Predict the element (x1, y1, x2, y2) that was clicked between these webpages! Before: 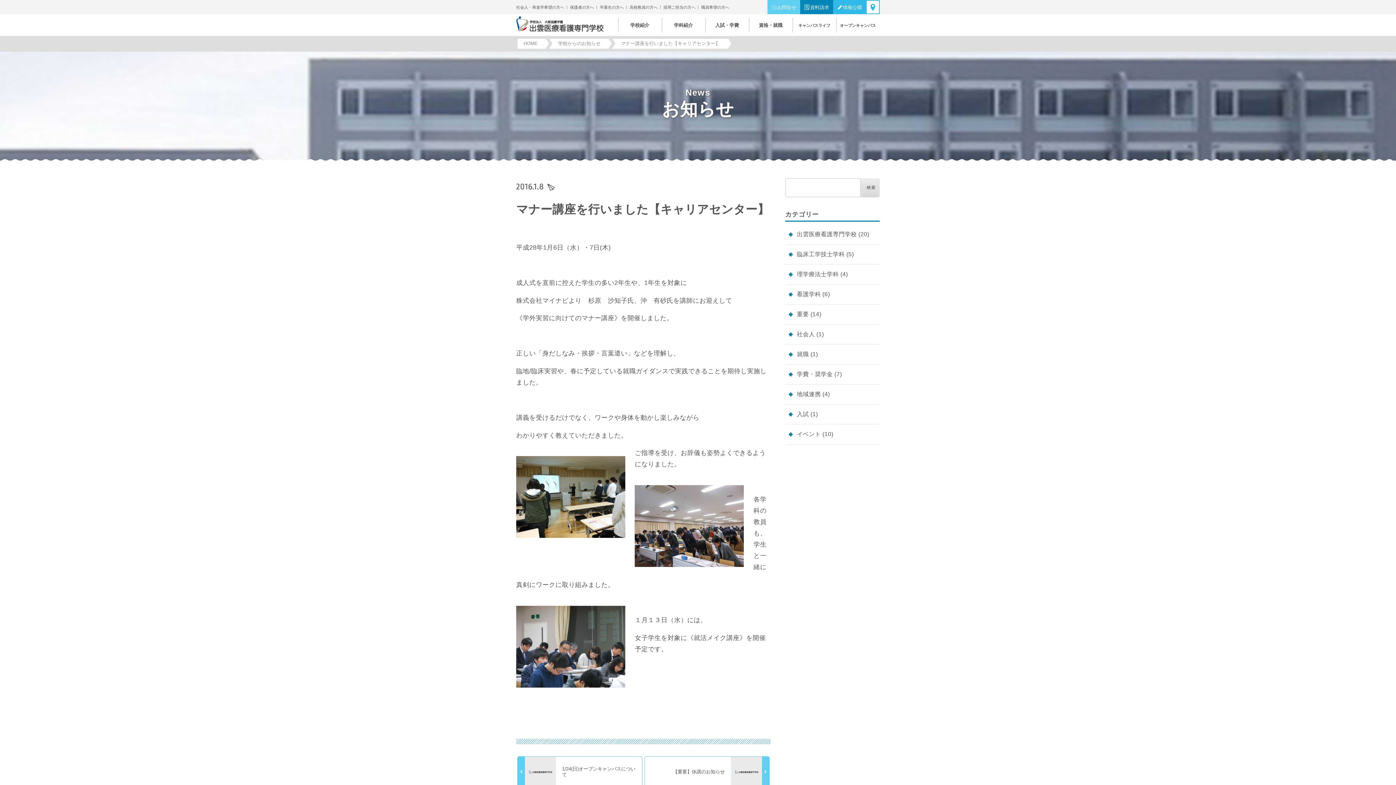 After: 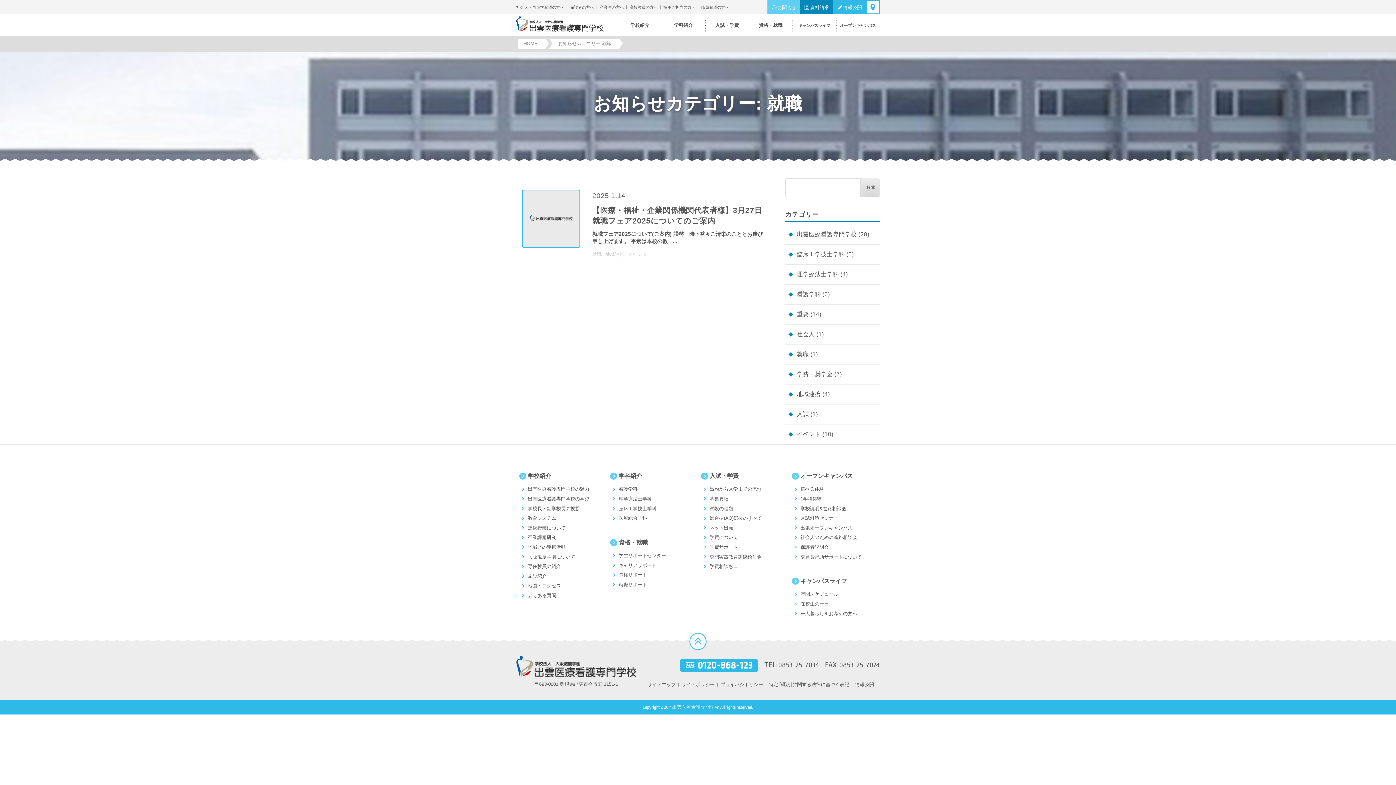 Action: label: 就職 bbox: (797, 351, 809, 357)